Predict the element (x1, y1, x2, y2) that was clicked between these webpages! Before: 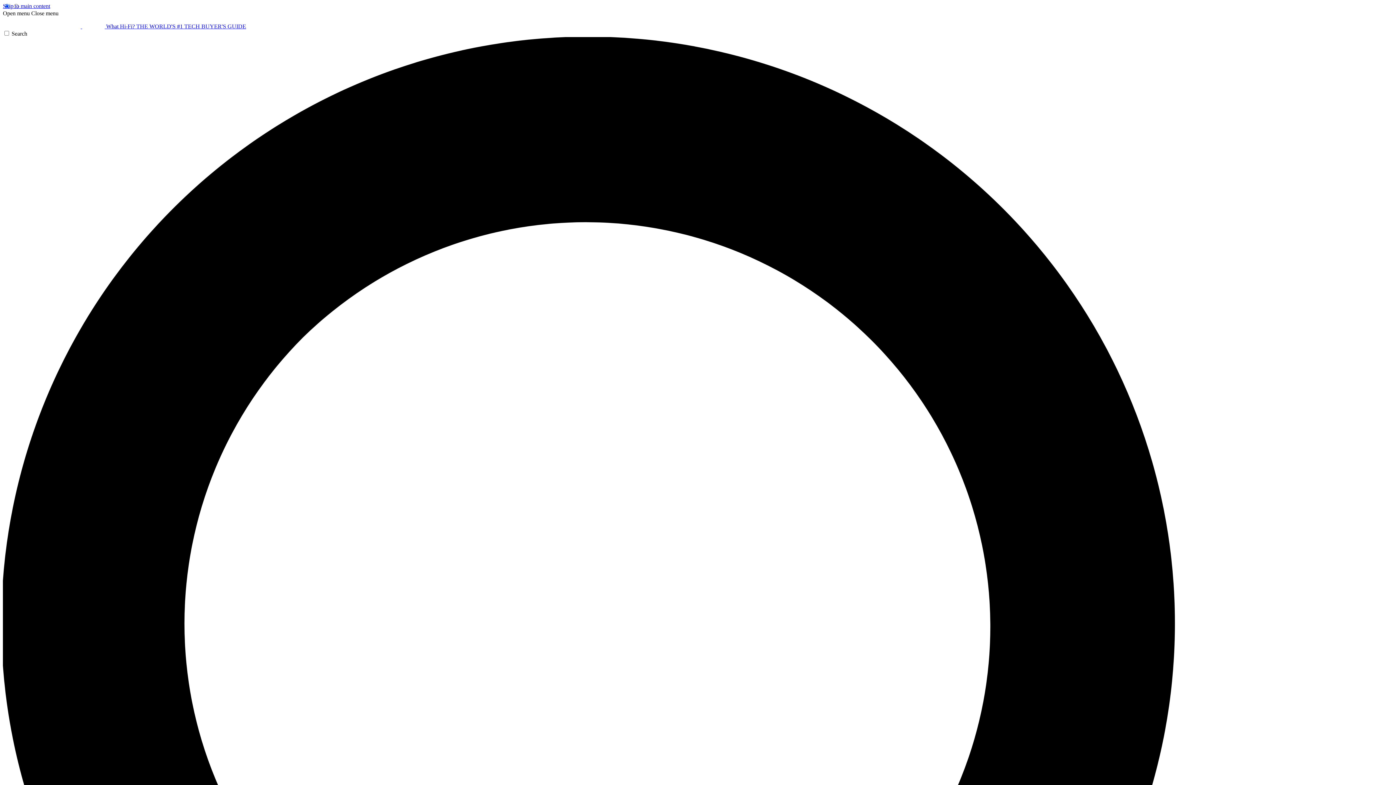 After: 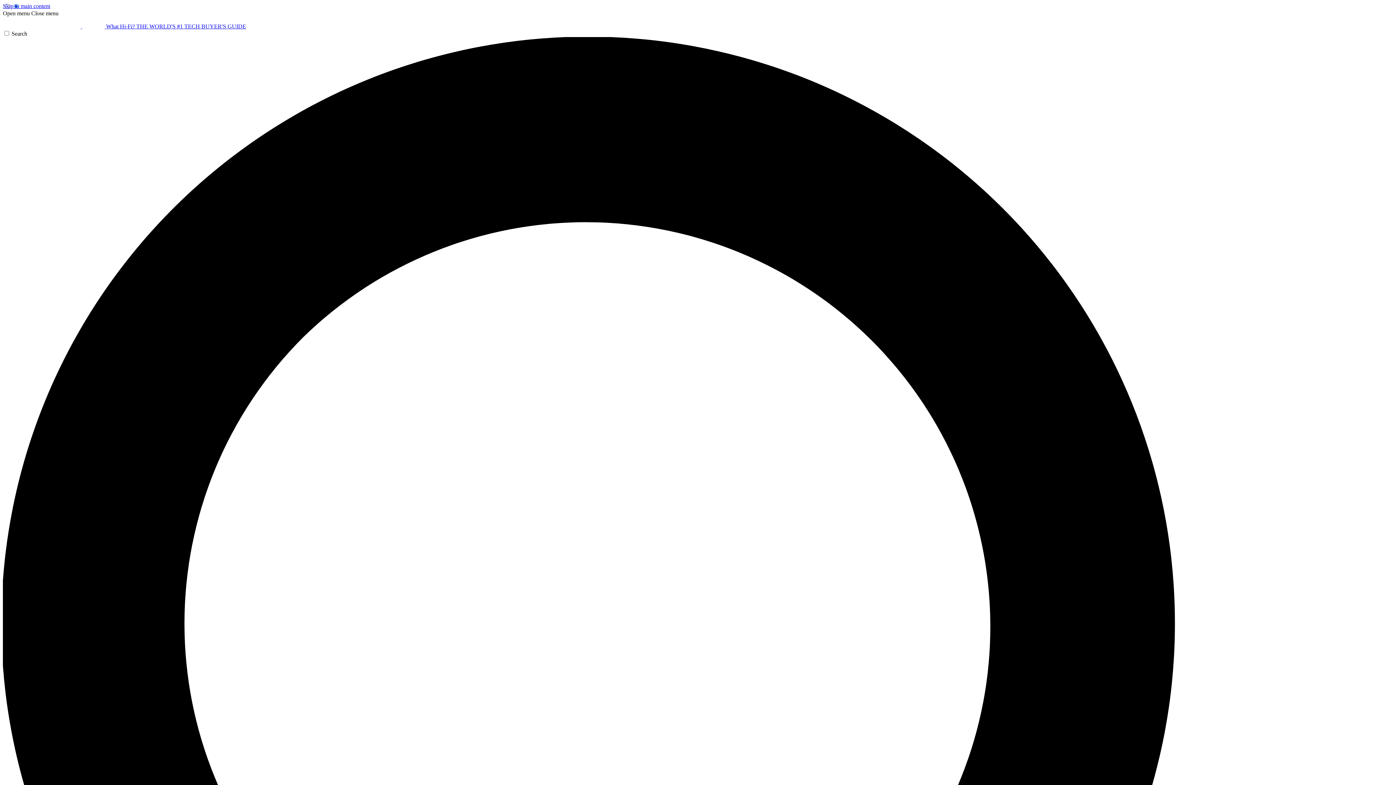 Action: label: Open menu bbox: (2, 10, 29, 16)